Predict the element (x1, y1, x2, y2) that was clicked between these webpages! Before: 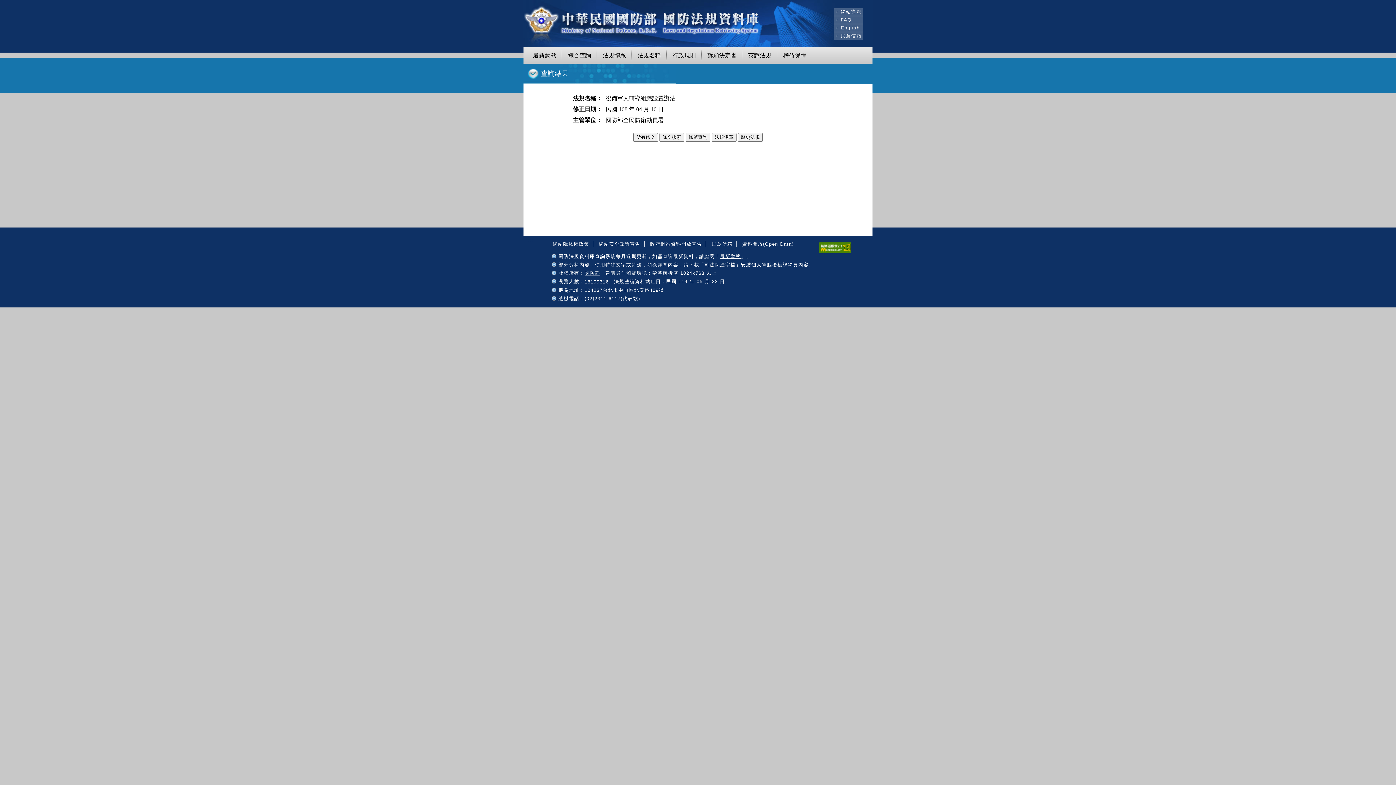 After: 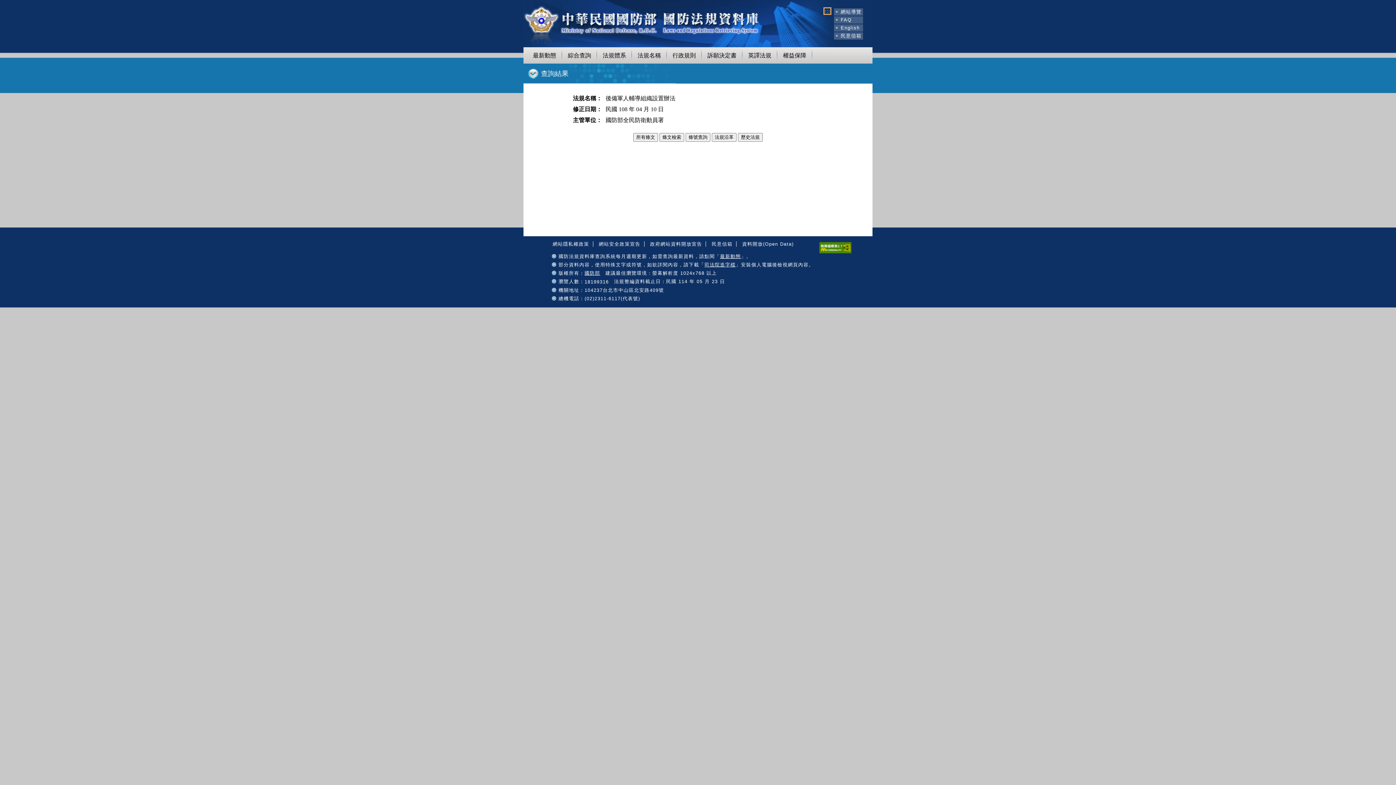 Action: bbox: (824, 8, 830, 13) label: :::